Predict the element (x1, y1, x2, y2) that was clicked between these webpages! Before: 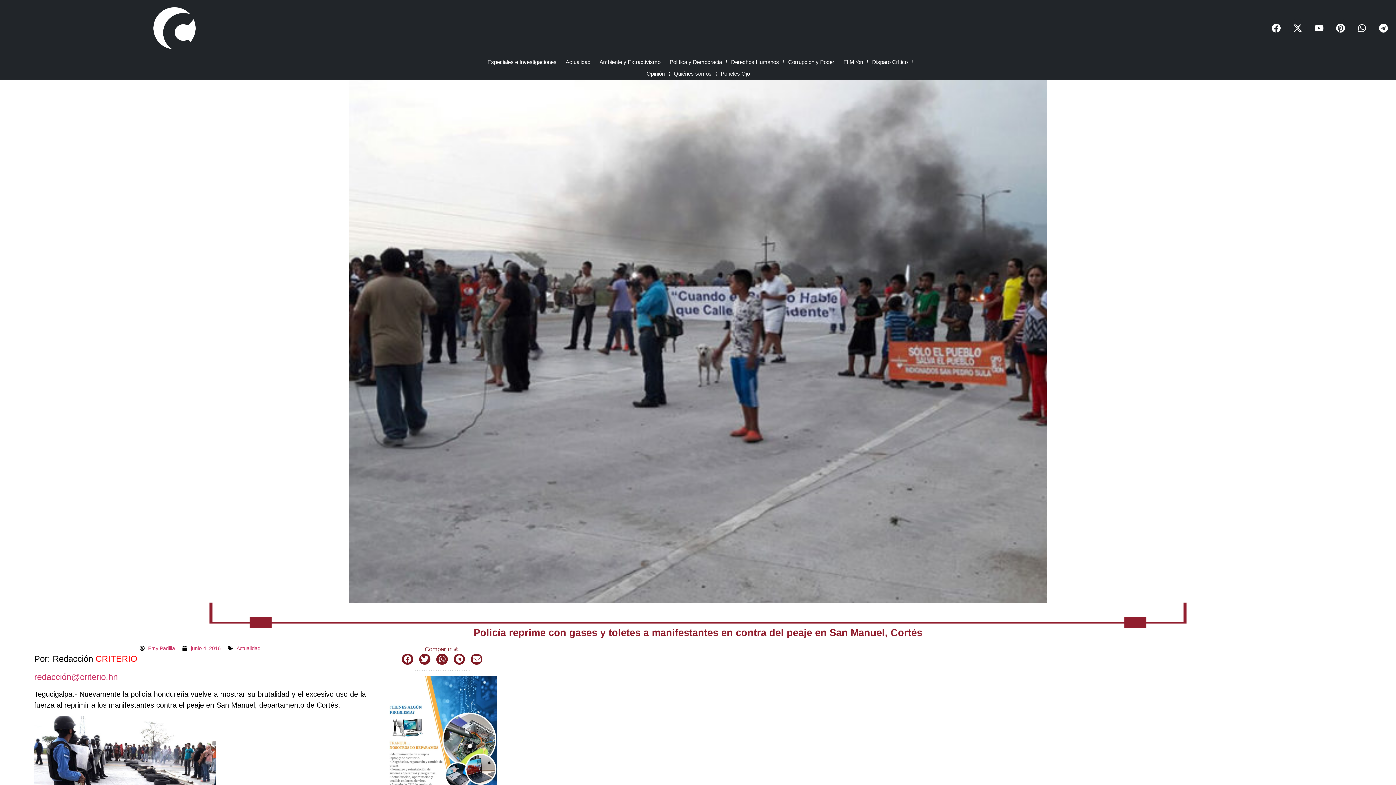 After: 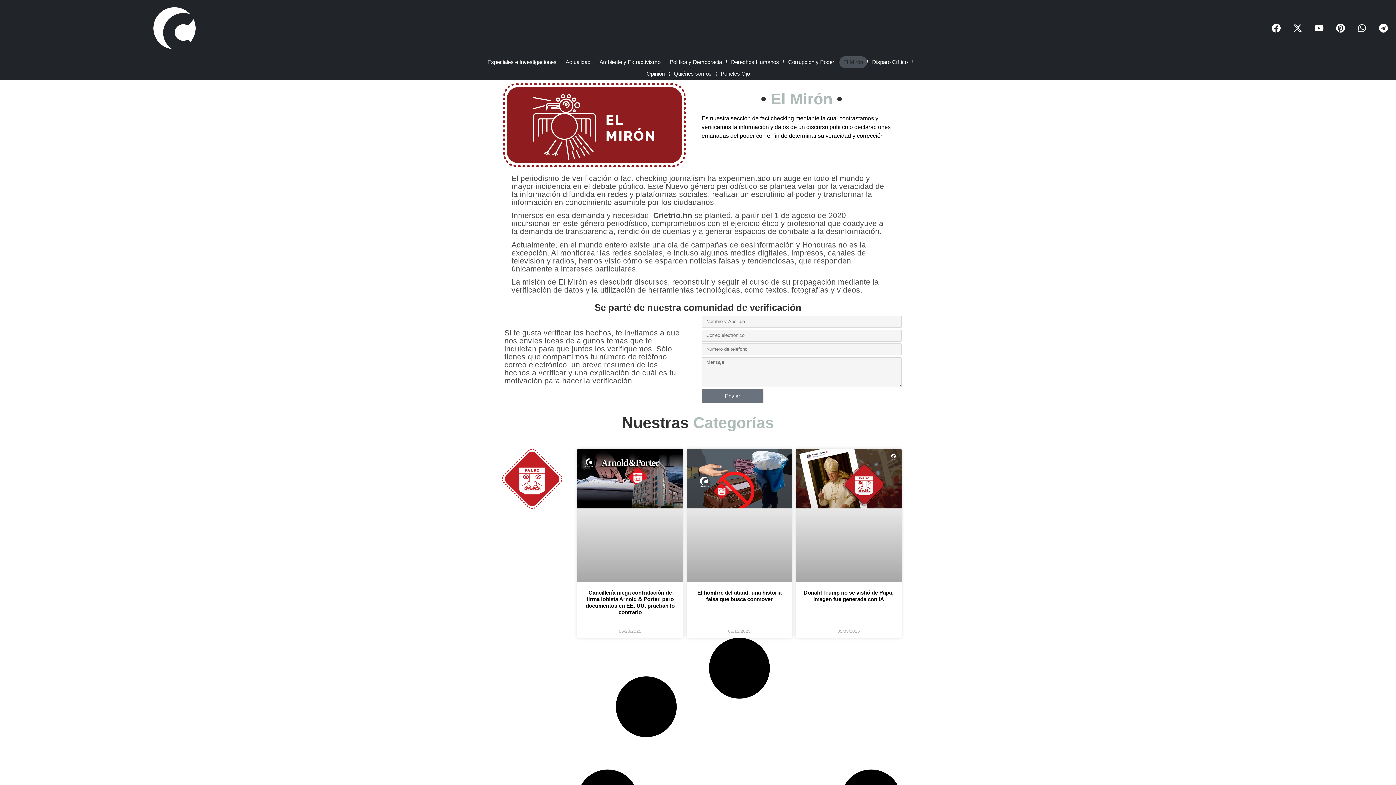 Action: bbox: (839, 56, 867, 67) label: El Mirón